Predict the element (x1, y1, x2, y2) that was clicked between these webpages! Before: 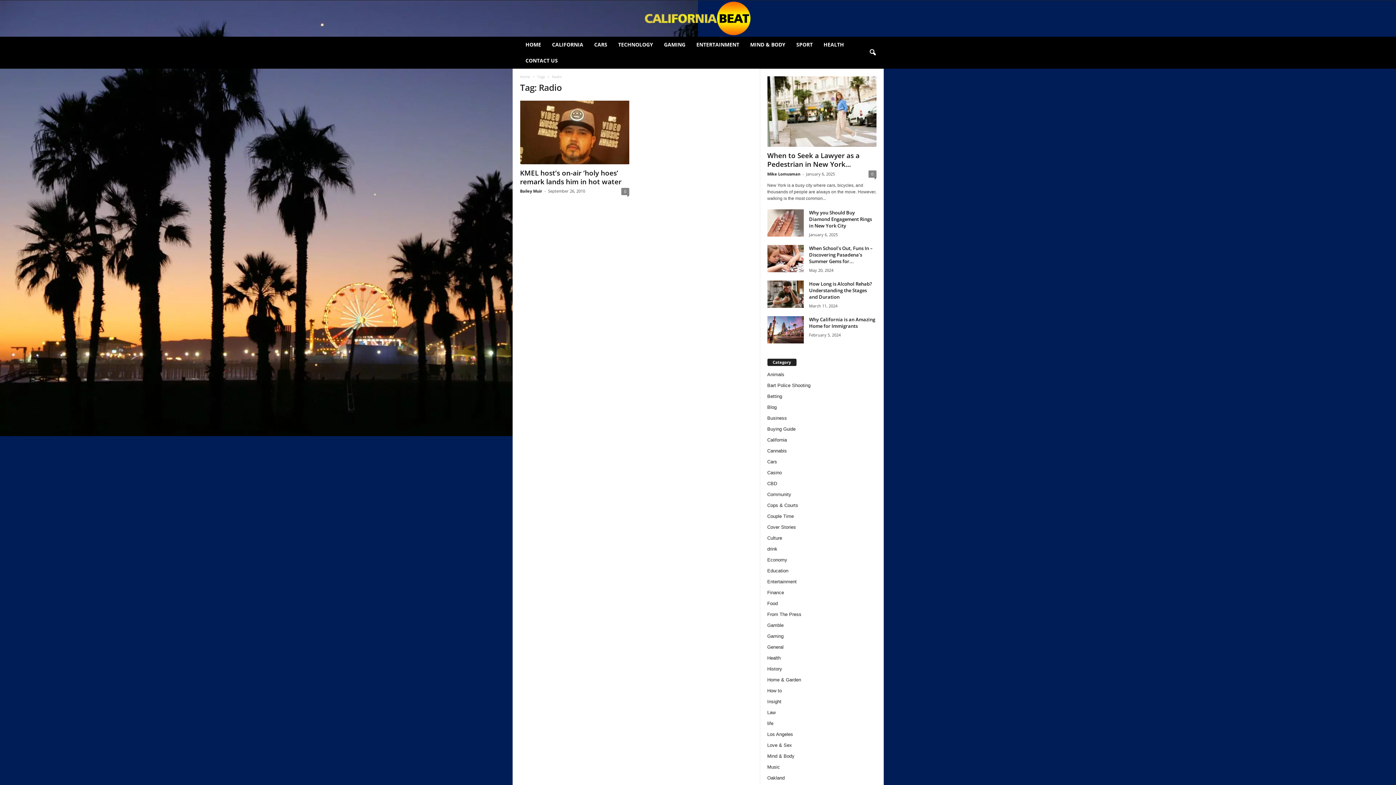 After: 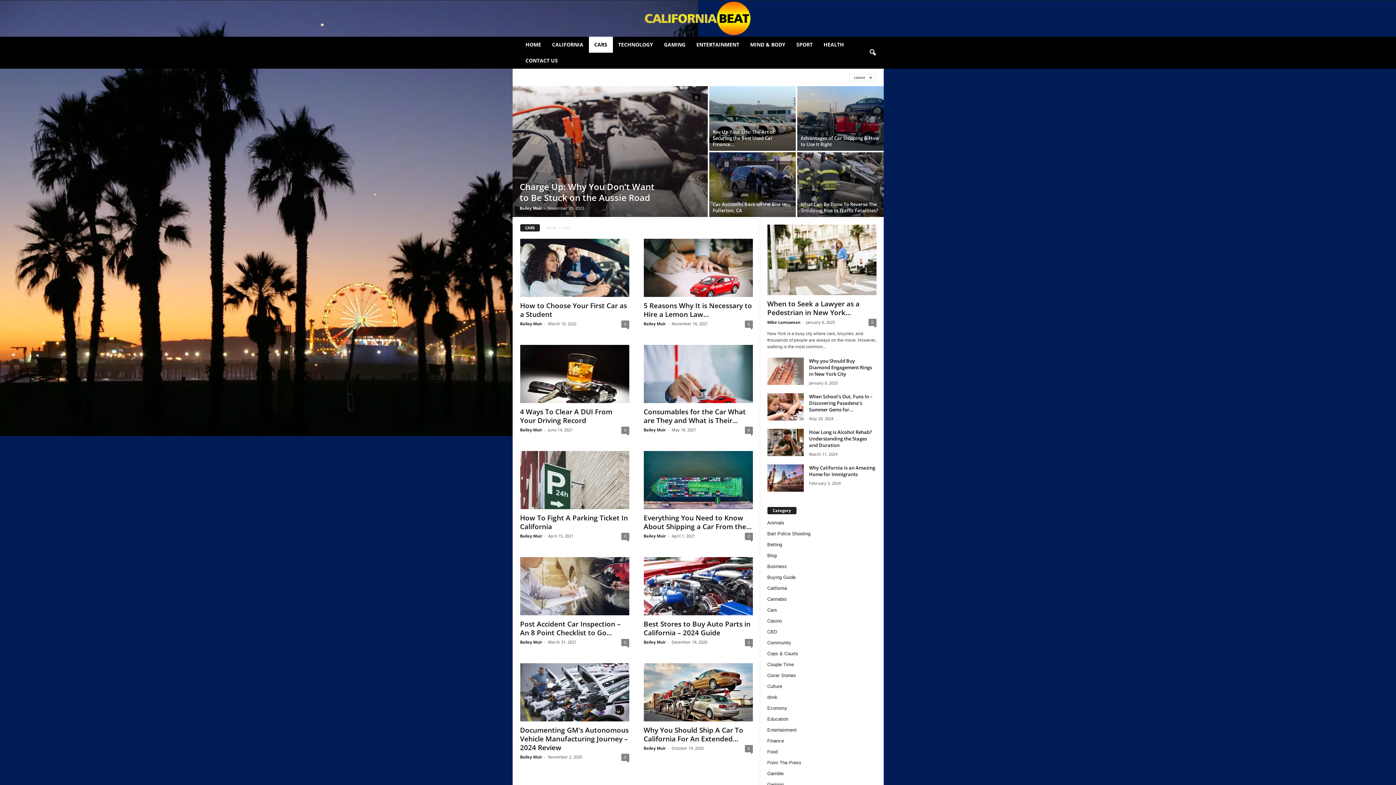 Action: bbox: (588, 36, 612, 52) label: CARS